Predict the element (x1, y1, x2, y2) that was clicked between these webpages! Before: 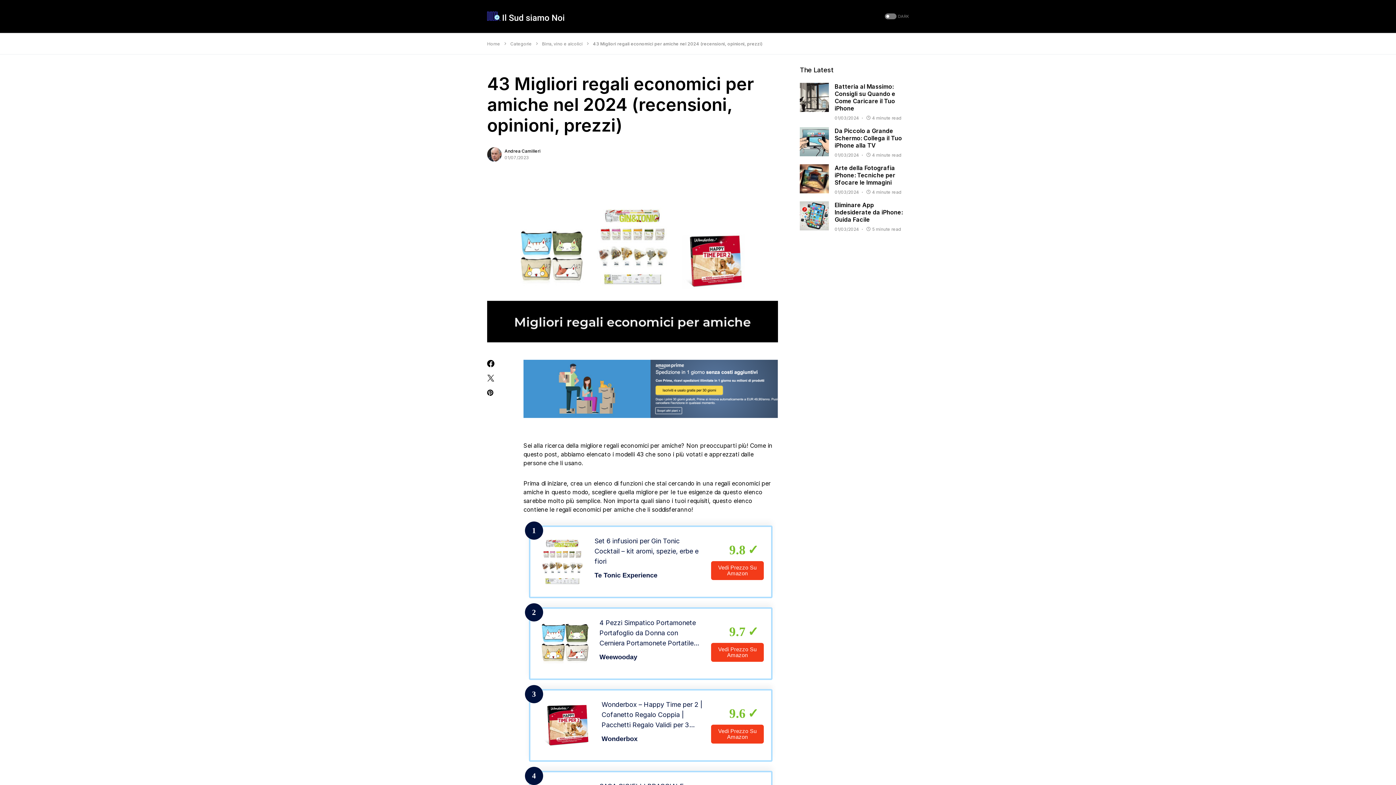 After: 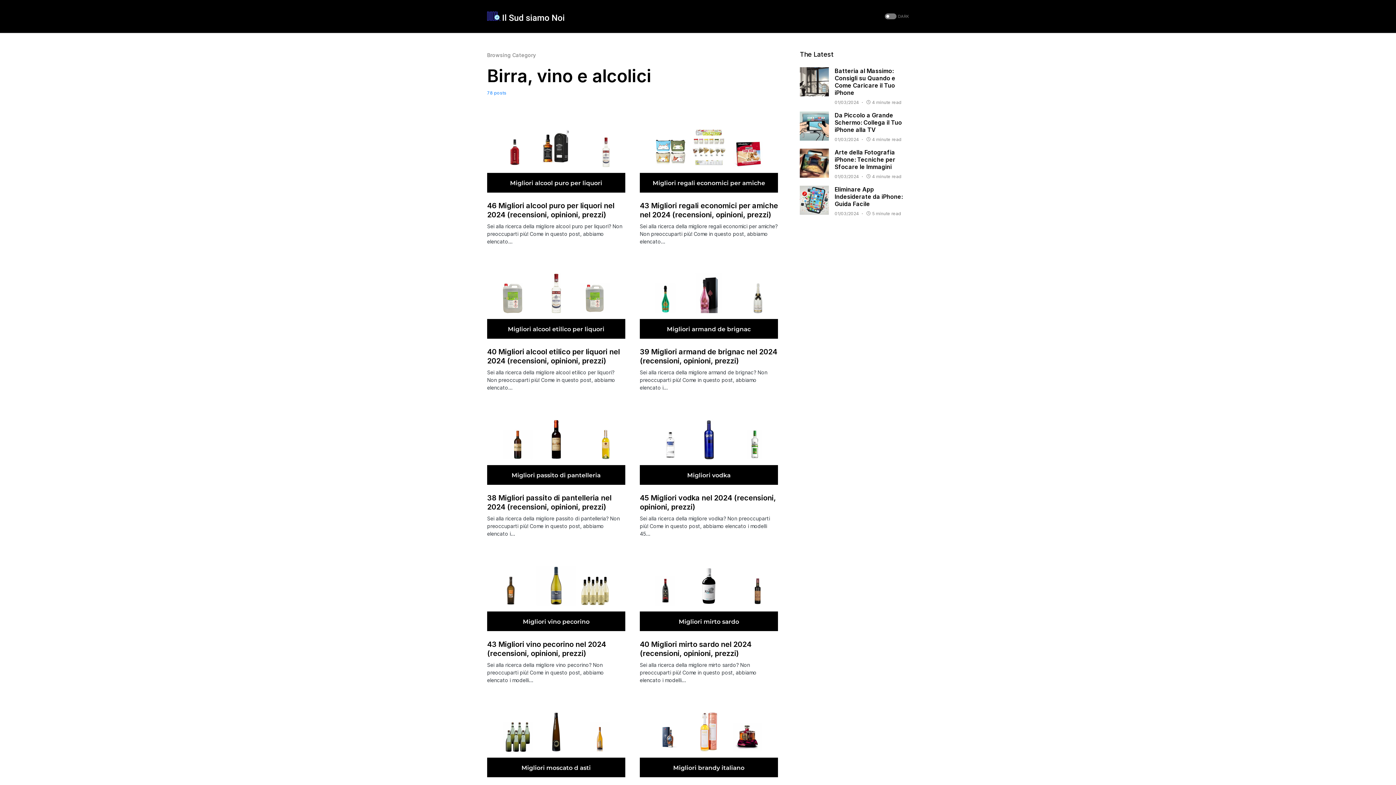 Action: bbox: (542, 41, 582, 46) label: Birra, vino e alcolici